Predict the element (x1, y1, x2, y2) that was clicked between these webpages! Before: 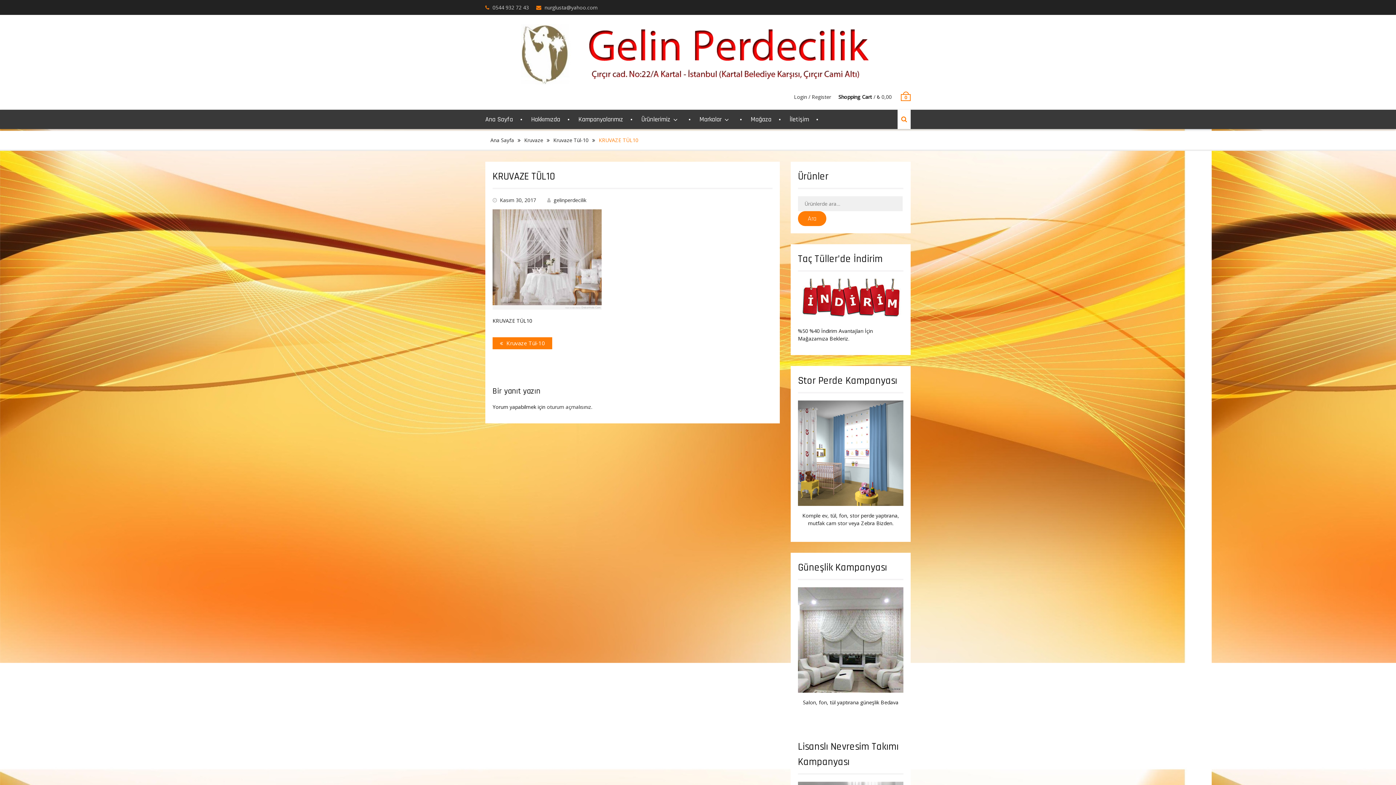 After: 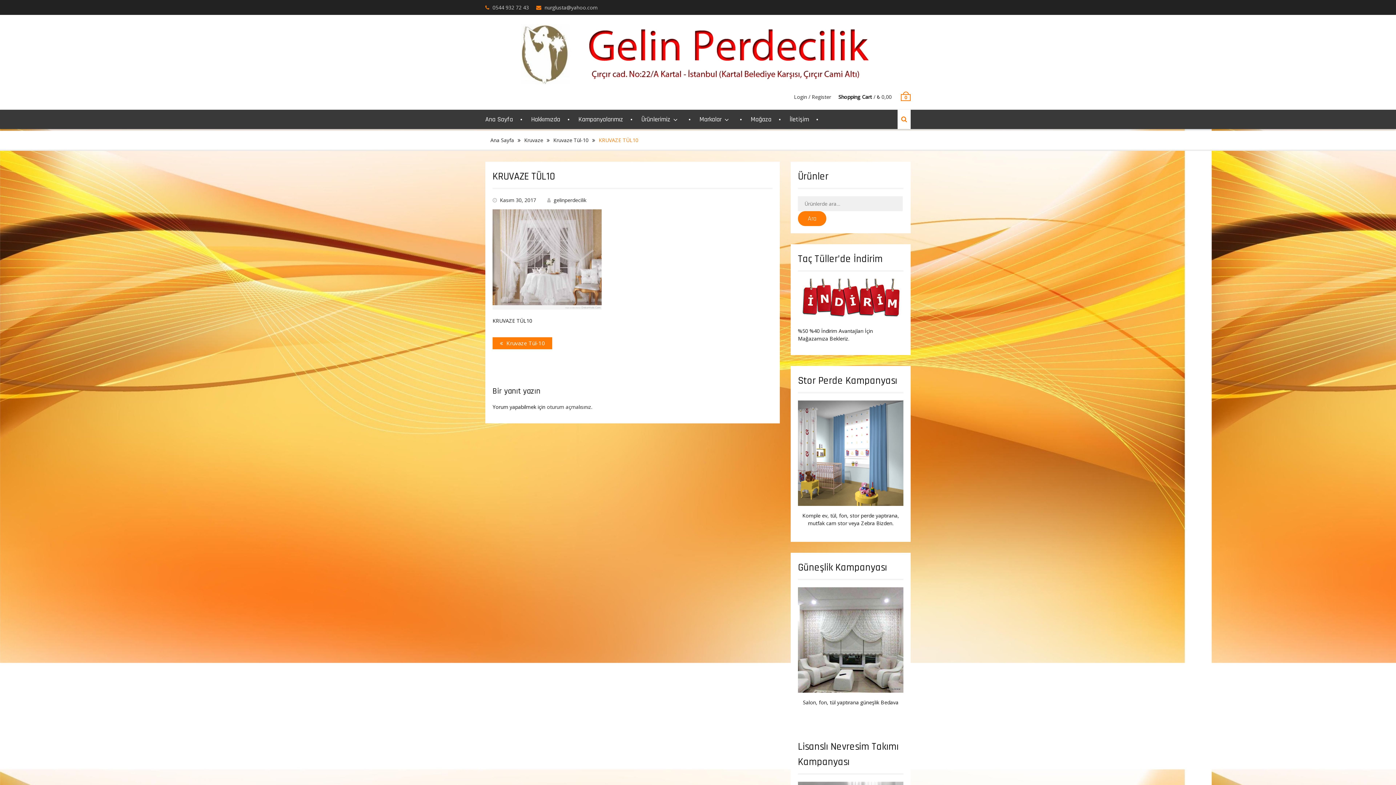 Action: bbox: (500, 196, 536, 203) label: Kasım 30, 2017